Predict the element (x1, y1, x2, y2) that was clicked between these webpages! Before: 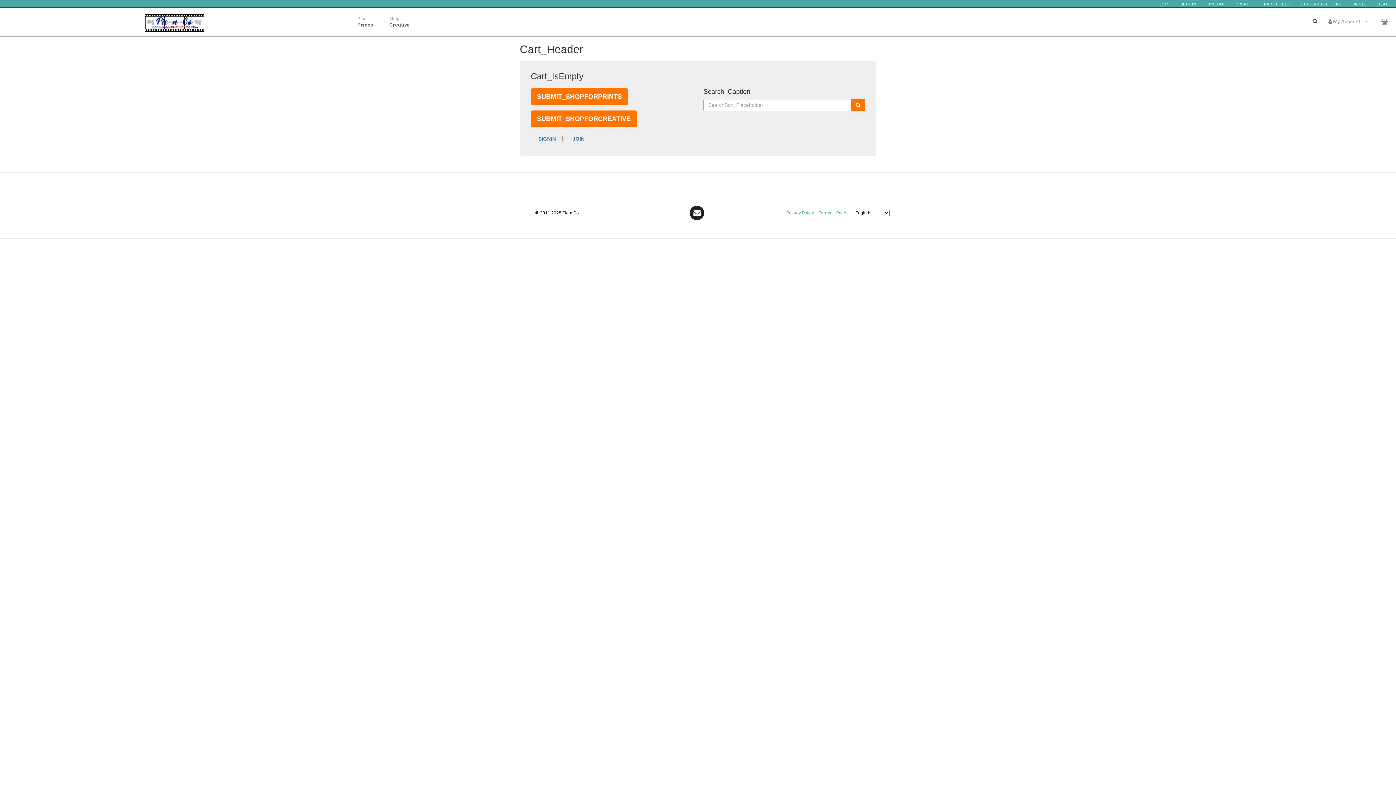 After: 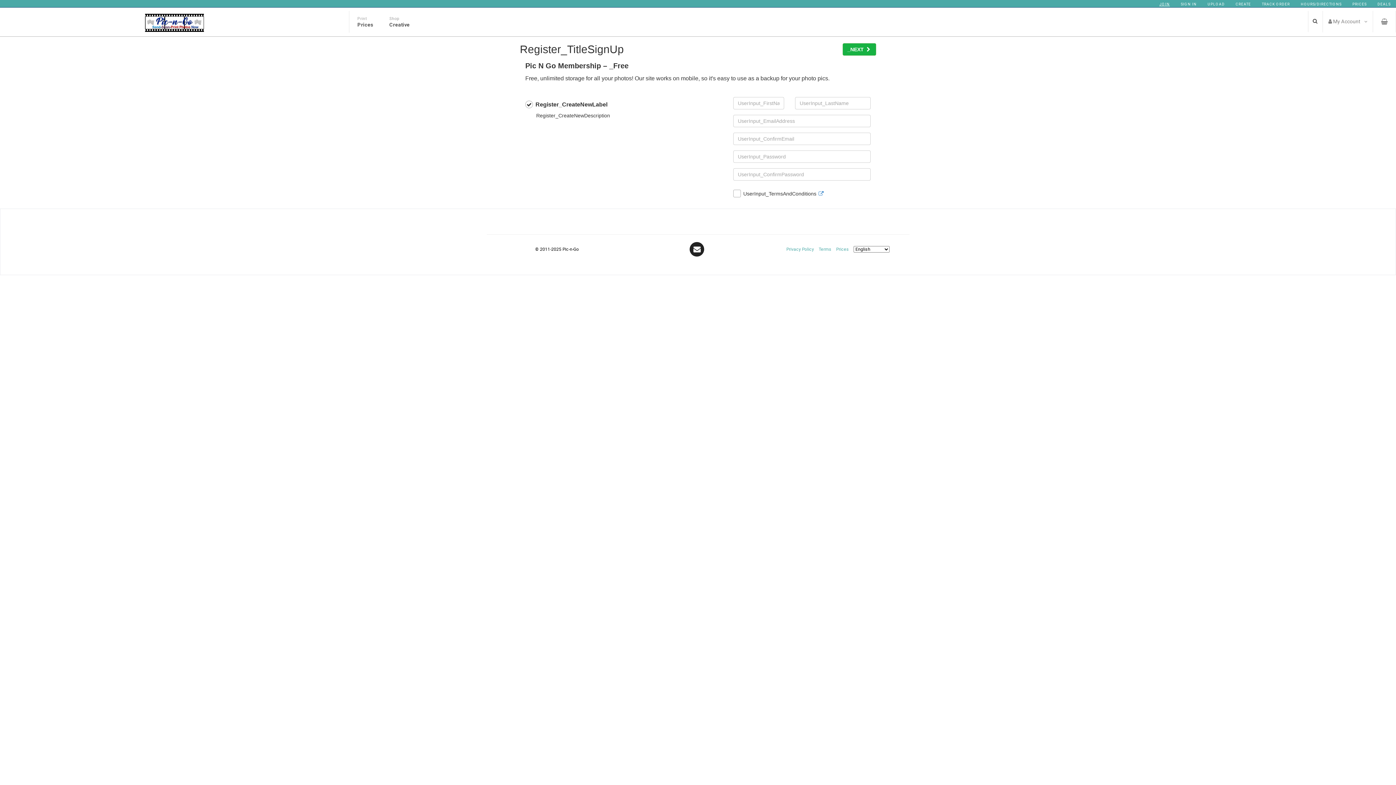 Action: label: JOIN bbox: (1154, 0, 1175, 7)